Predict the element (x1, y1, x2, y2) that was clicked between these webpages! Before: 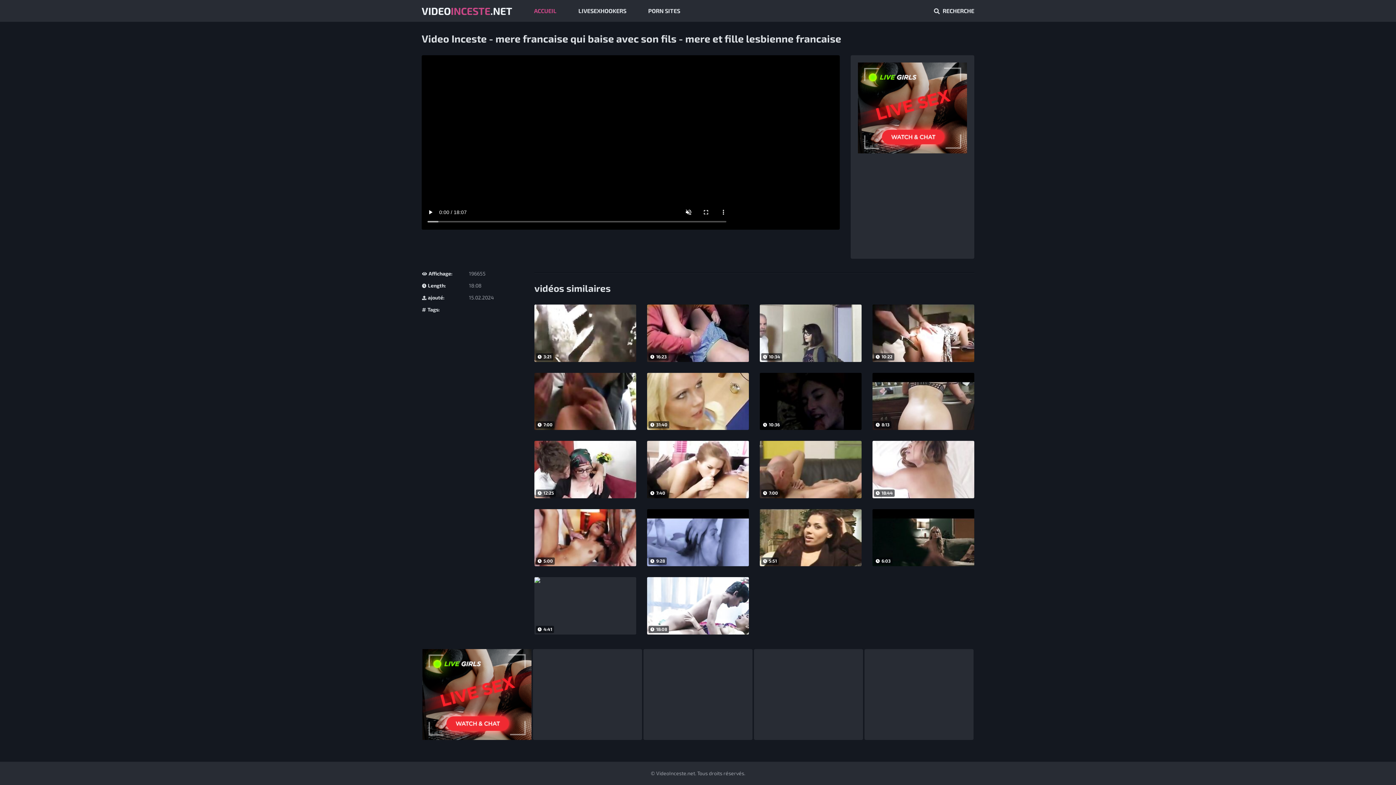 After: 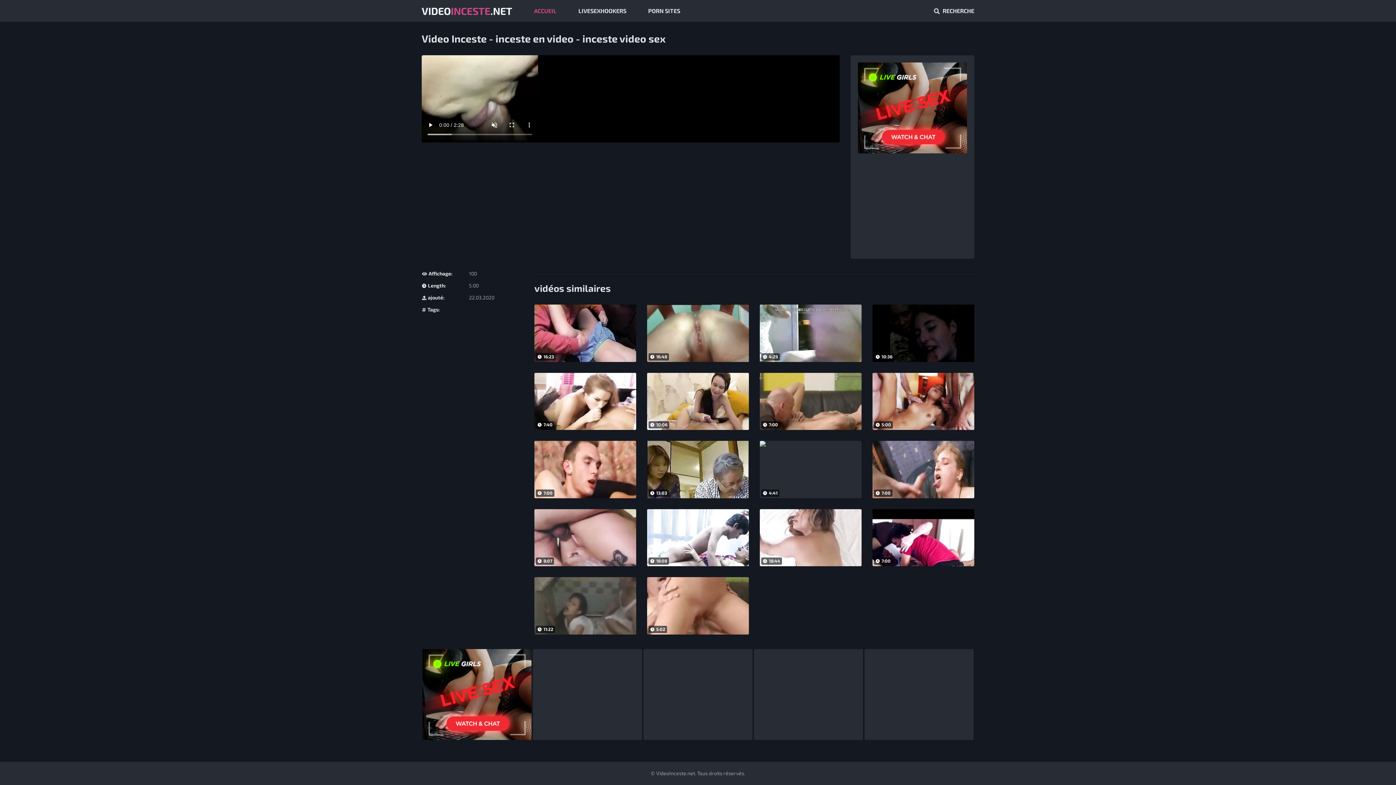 Action: bbox: (534, 509, 636, 566) label: 5:00